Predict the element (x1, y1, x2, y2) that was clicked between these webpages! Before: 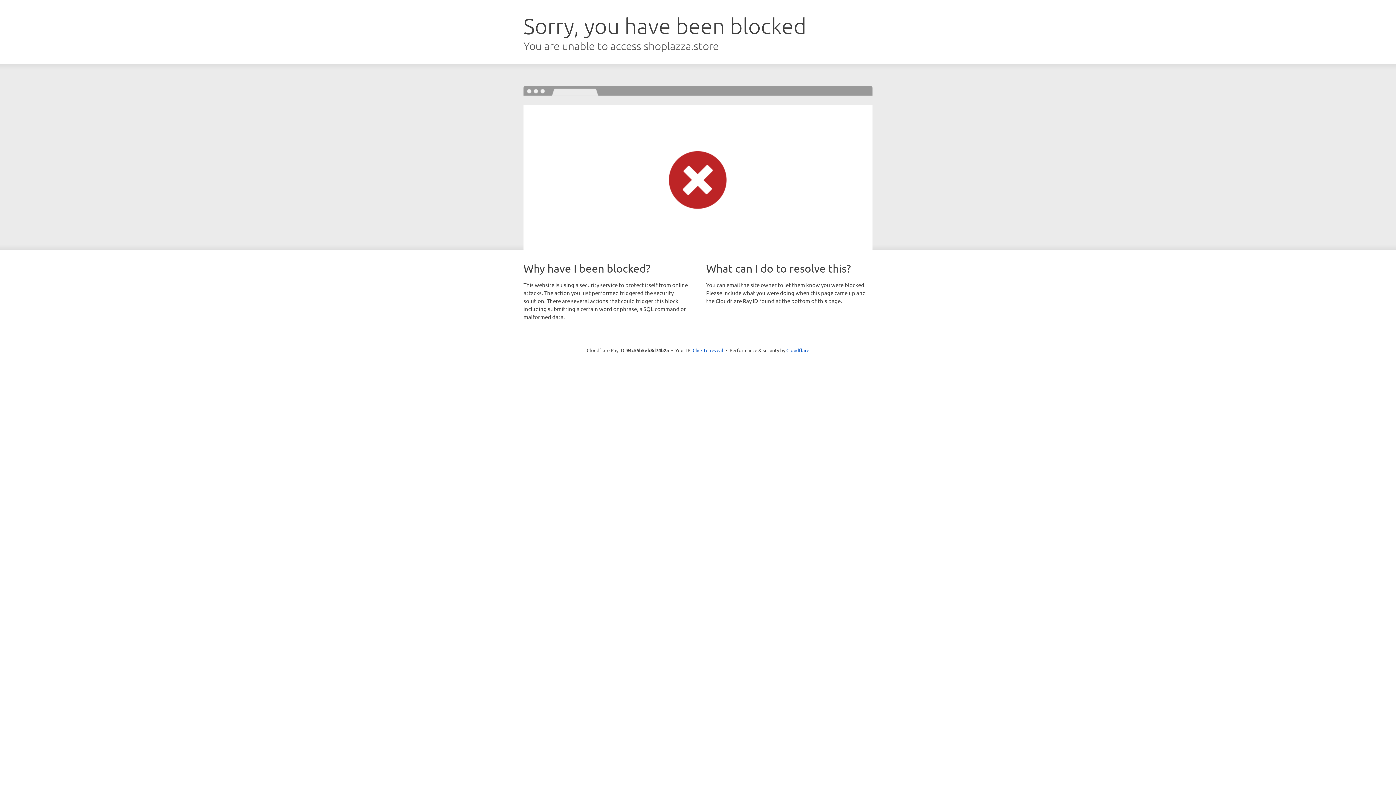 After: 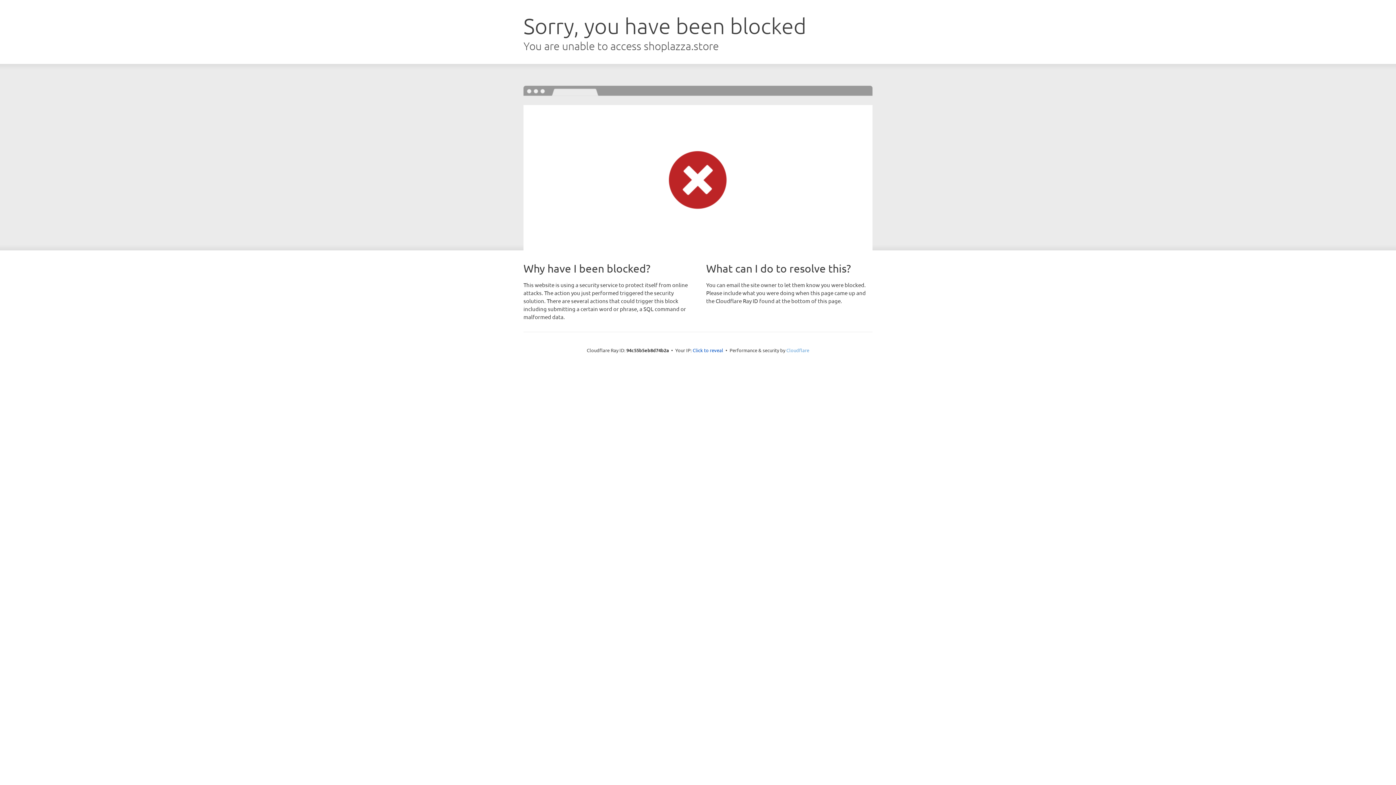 Action: label: Cloudflare bbox: (786, 347, 809, 353)